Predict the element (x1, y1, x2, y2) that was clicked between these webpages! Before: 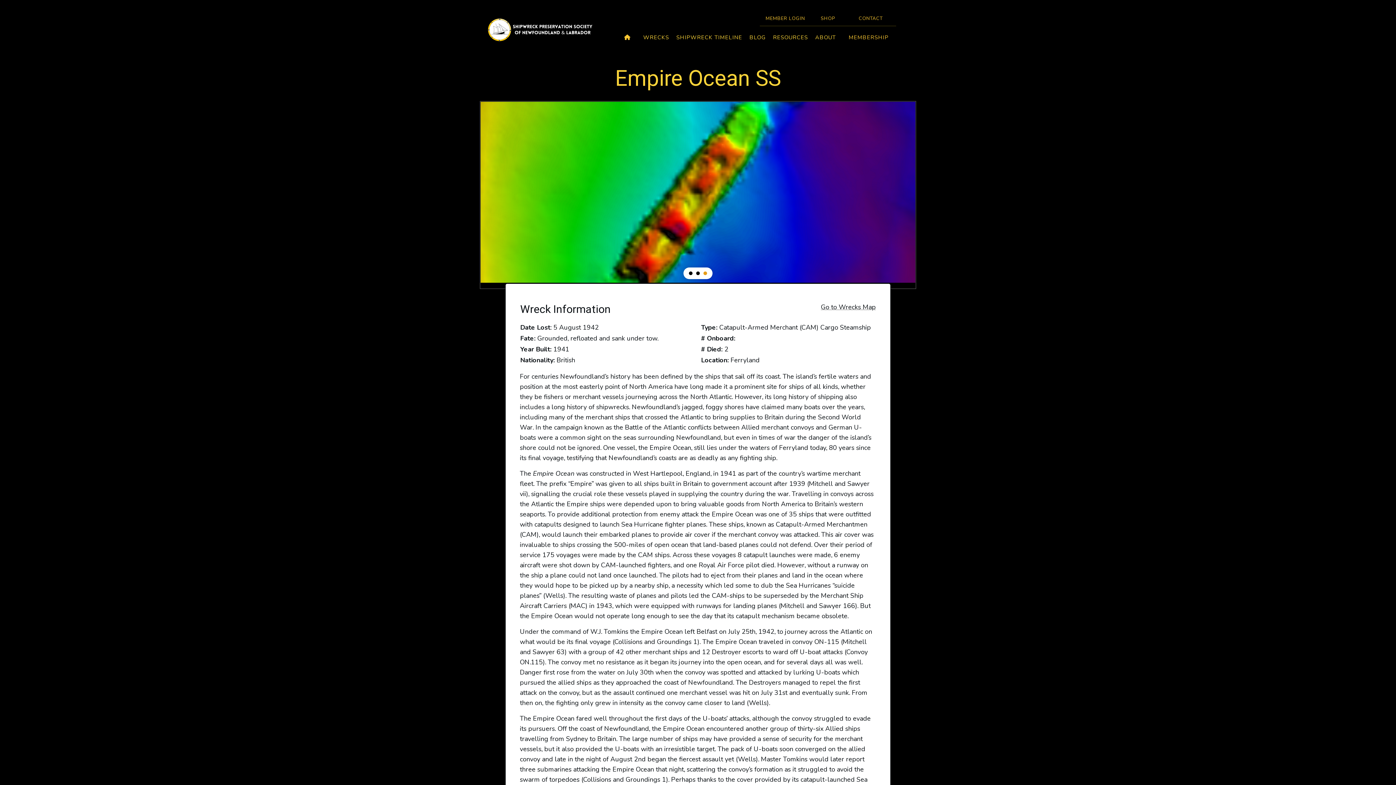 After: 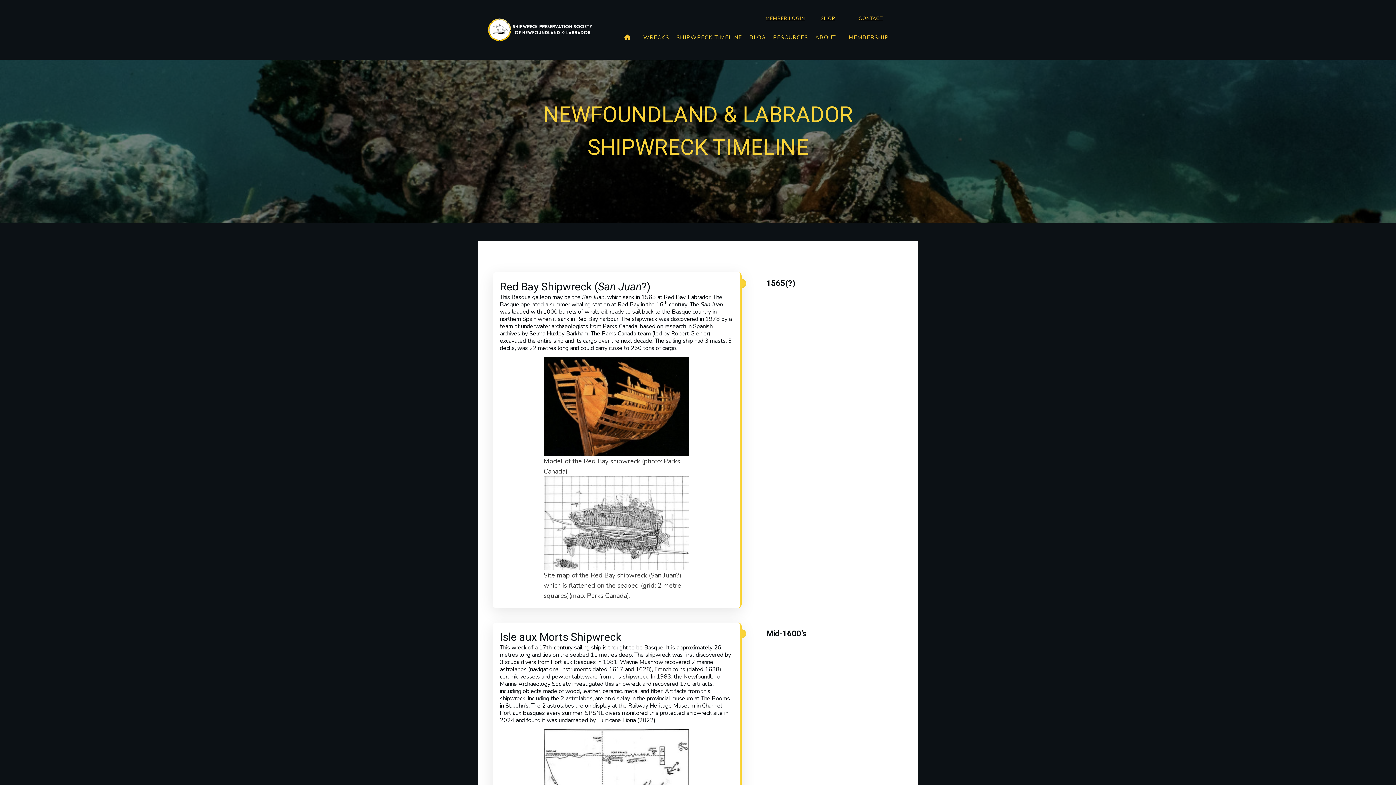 Action: label: SHIPWRECK TIMELINE bbox: (676, 33, 742, 41)